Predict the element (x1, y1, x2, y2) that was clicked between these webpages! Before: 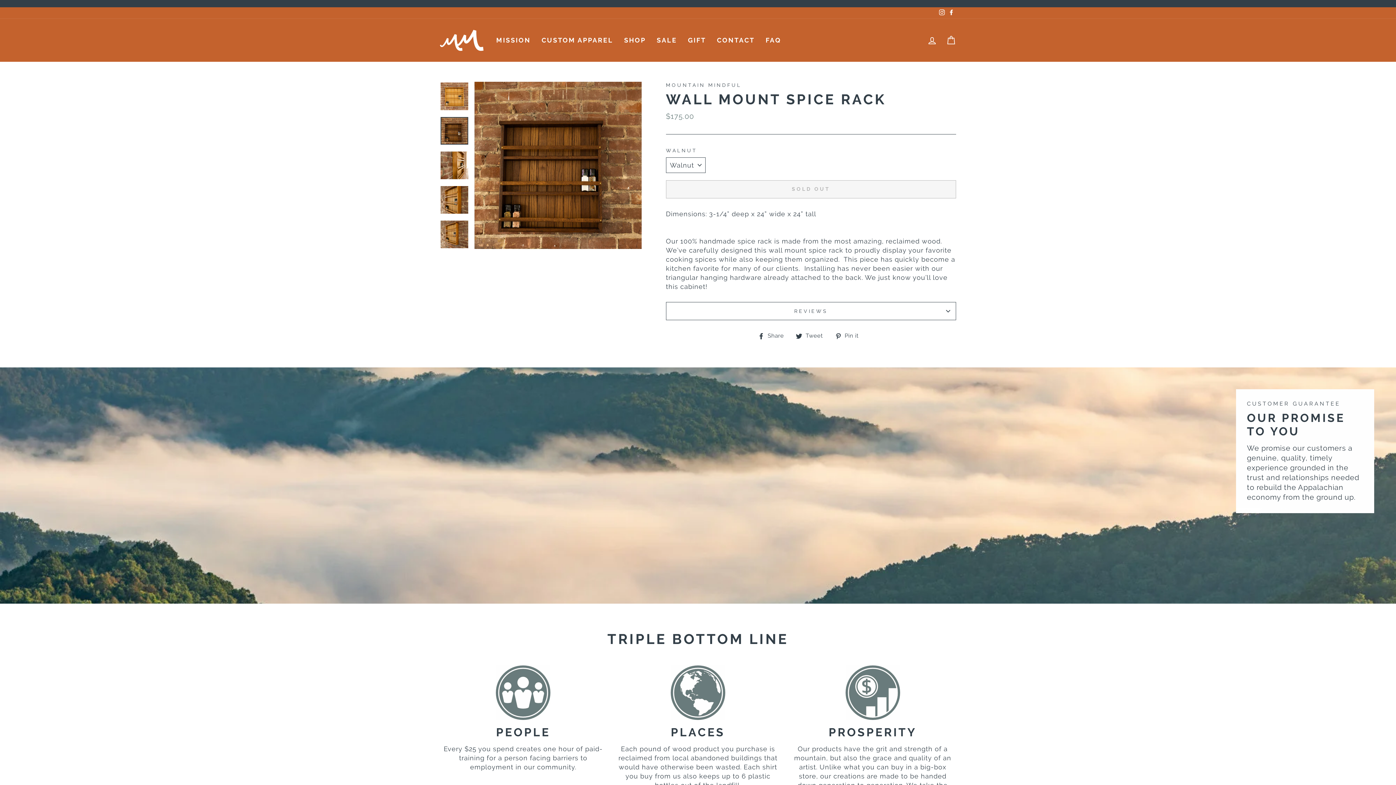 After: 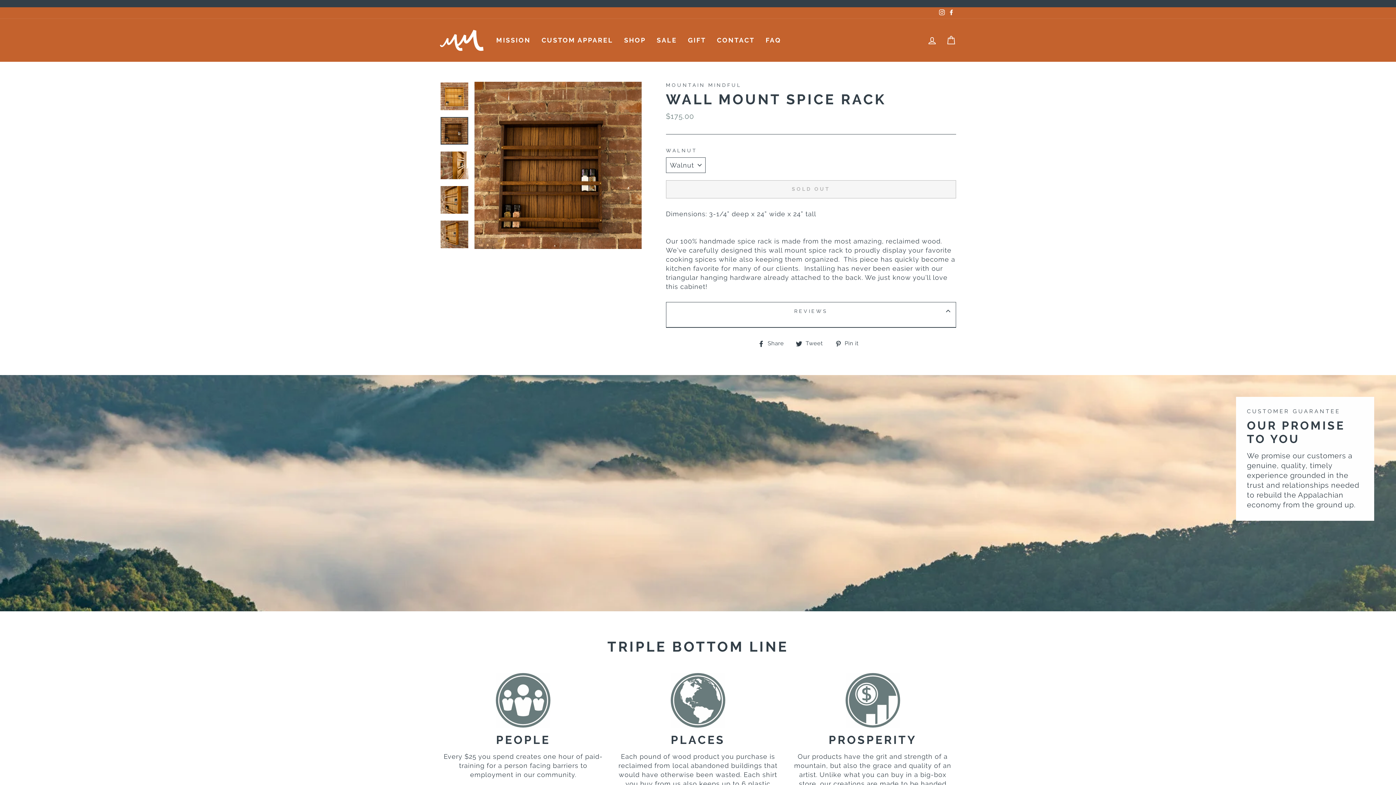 Action: label: REVIEWS bbox: (666, 302, 956, 319)